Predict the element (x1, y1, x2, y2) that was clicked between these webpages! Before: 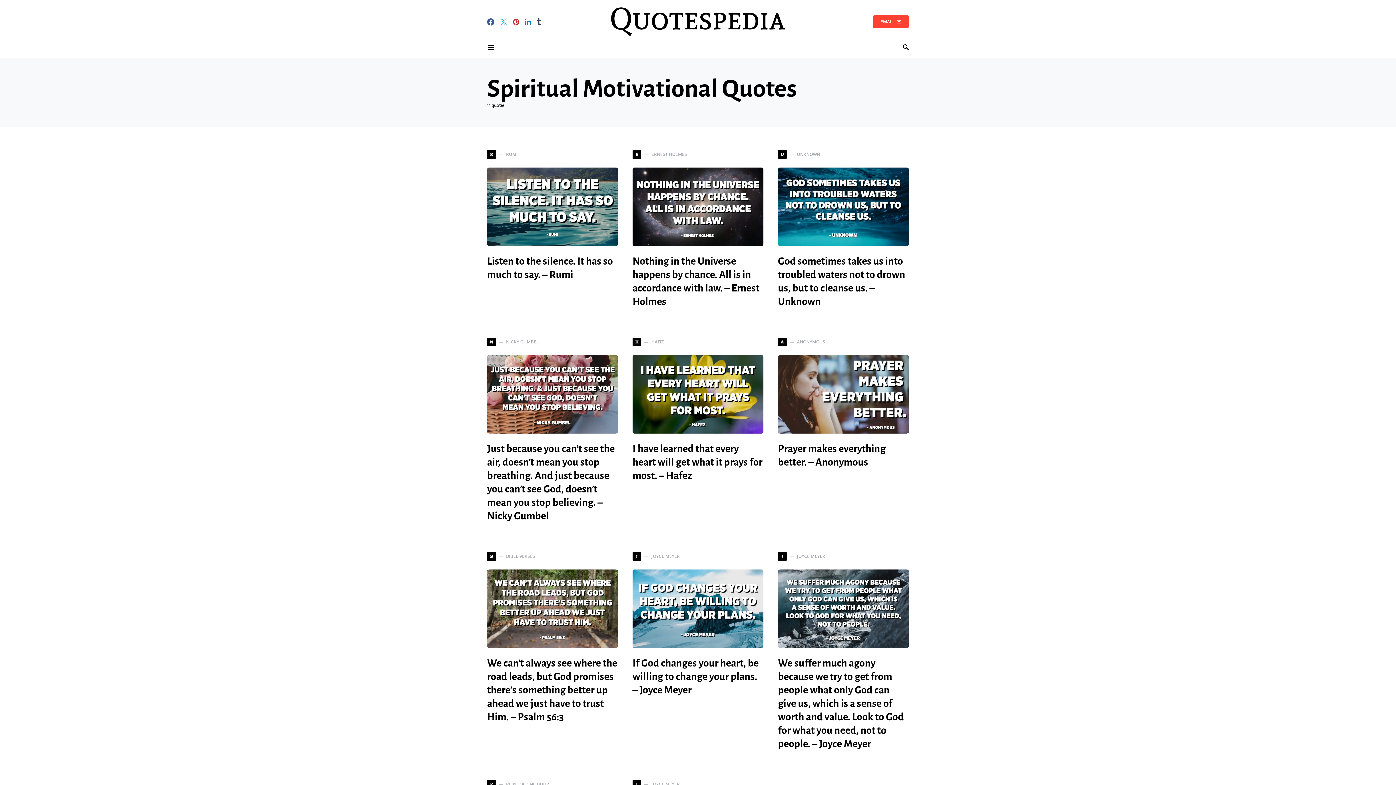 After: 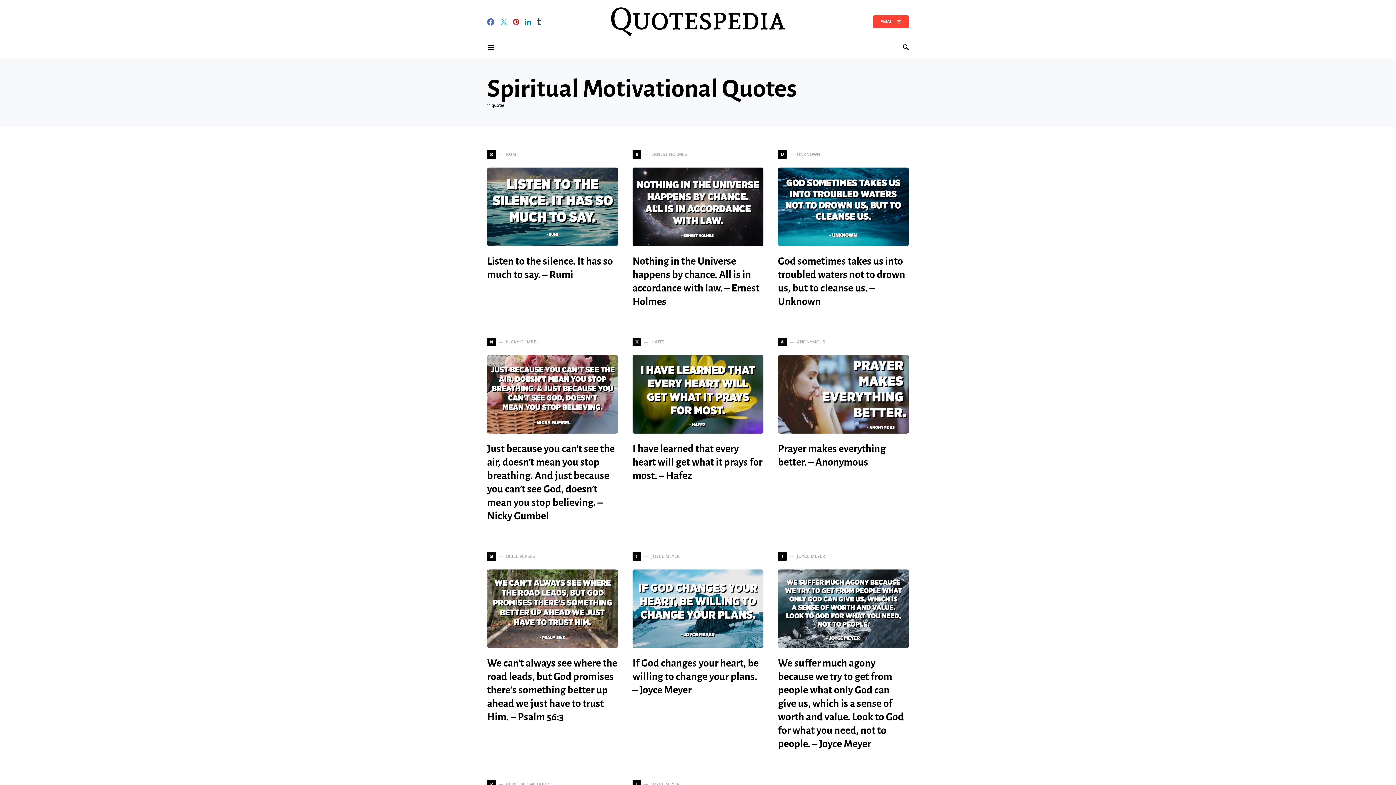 Action: label: Facebook bbox: (487, 18, 494, 25)